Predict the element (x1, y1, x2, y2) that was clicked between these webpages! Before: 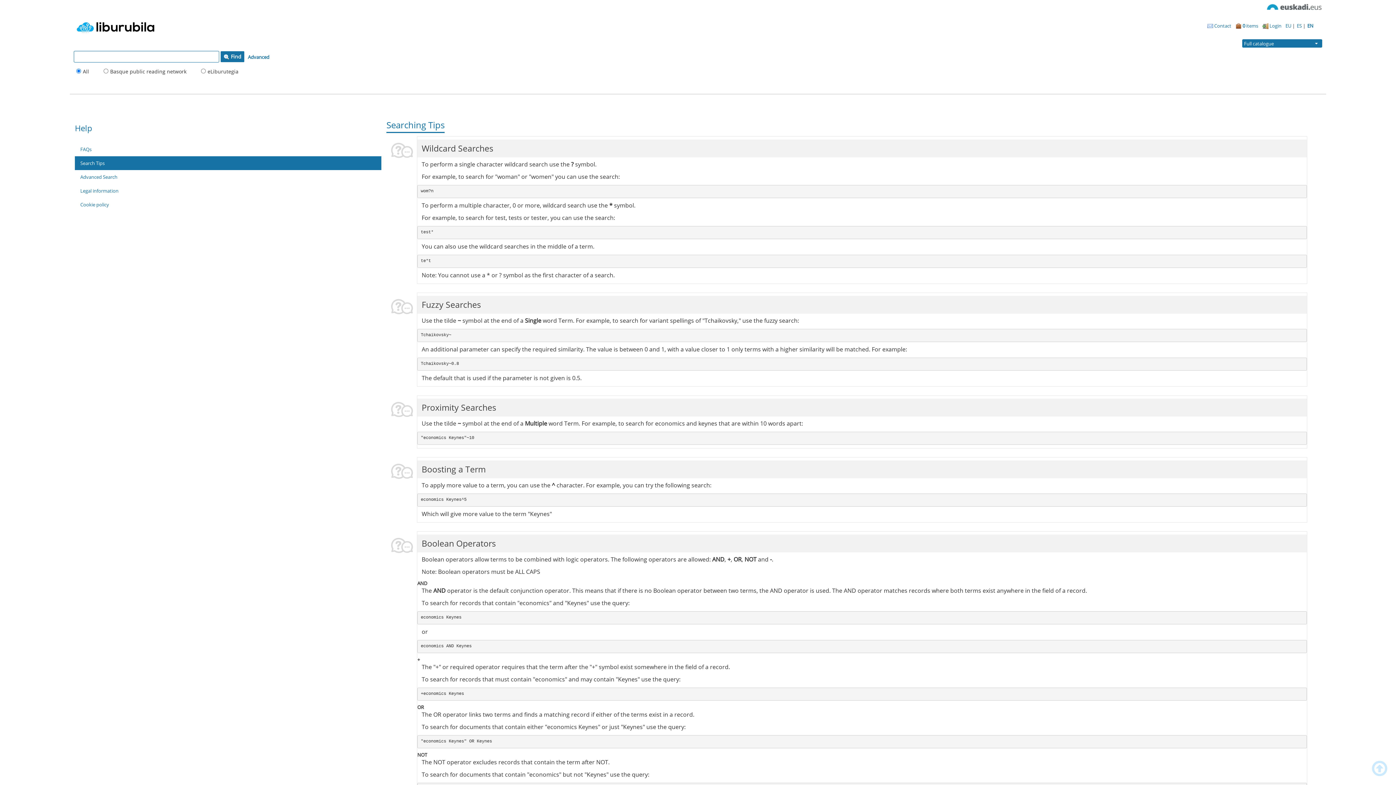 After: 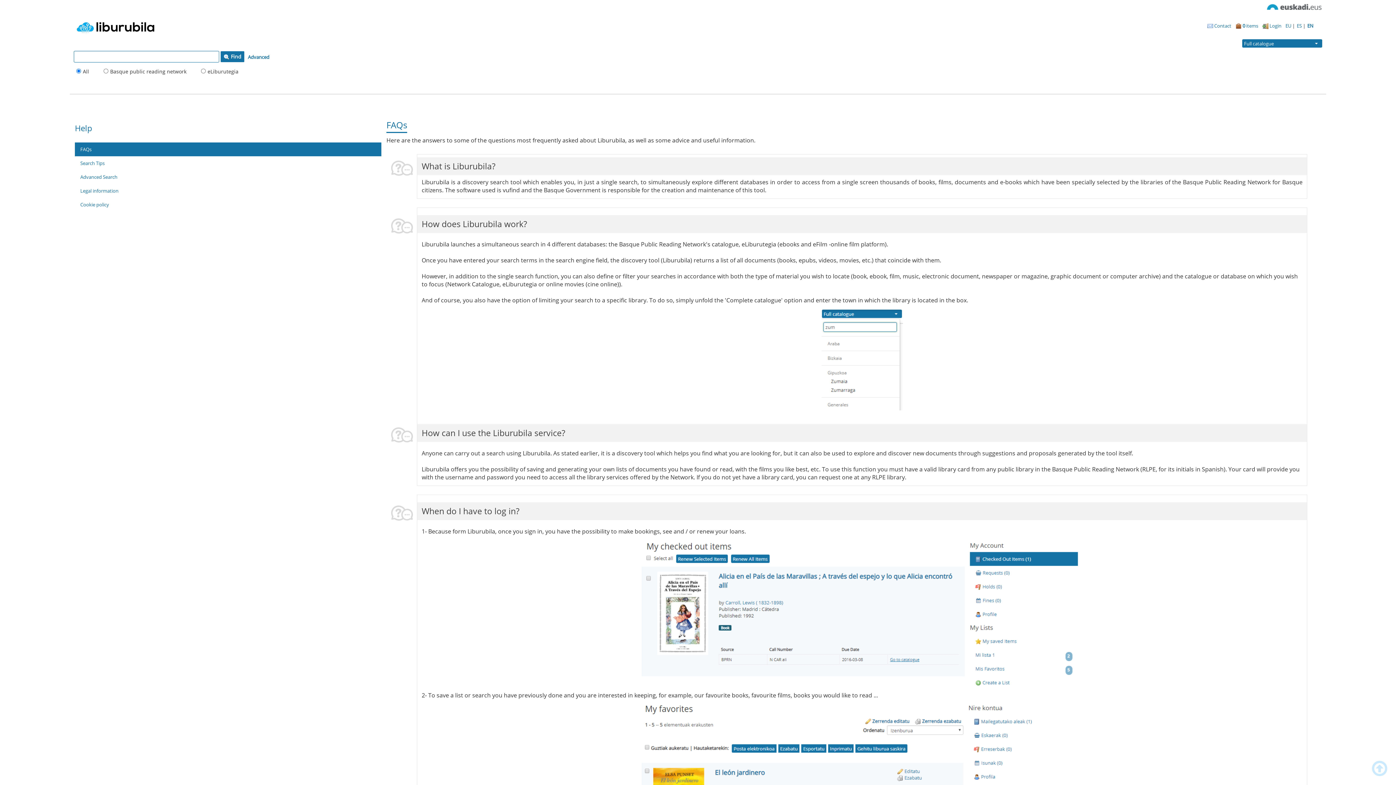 Action: label: FAQs bbox: (74, 142, 381, 156)